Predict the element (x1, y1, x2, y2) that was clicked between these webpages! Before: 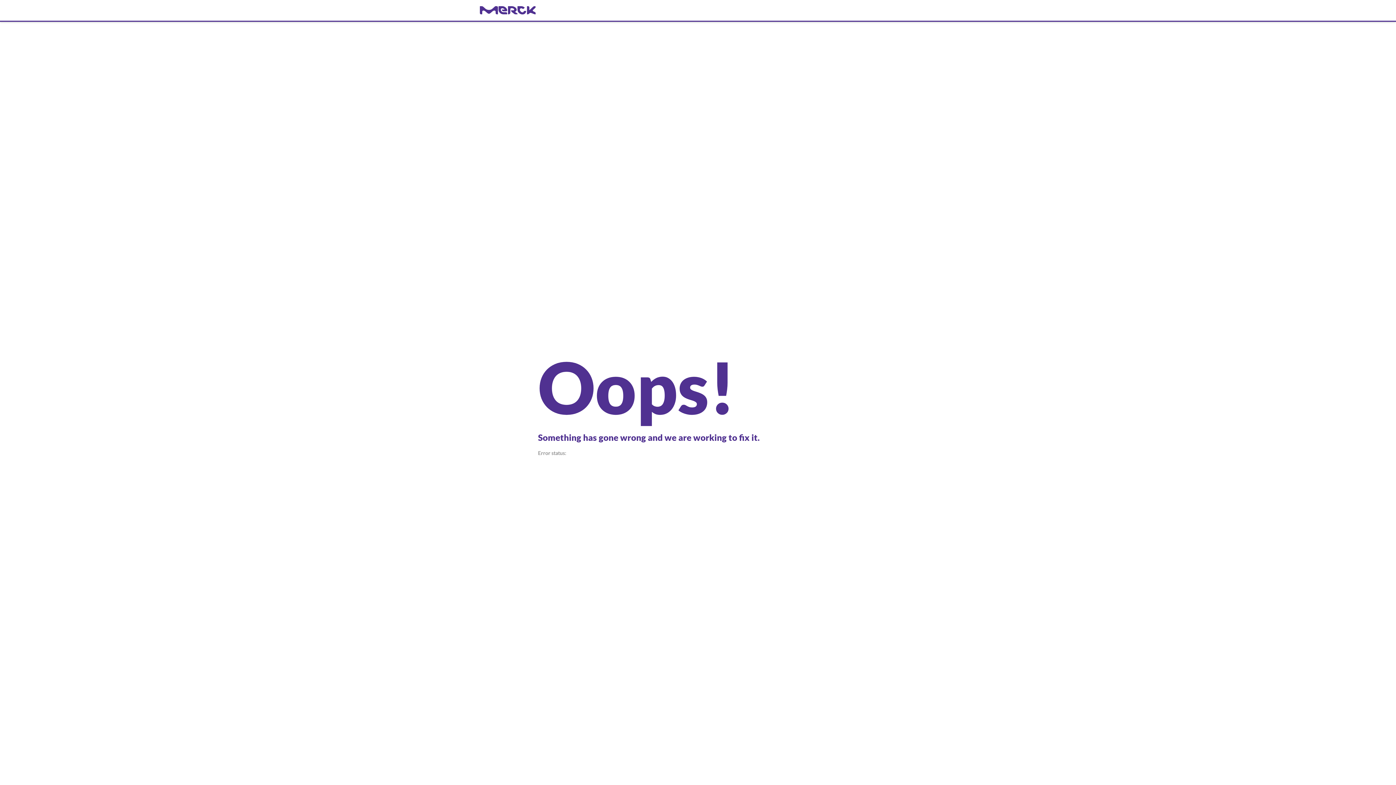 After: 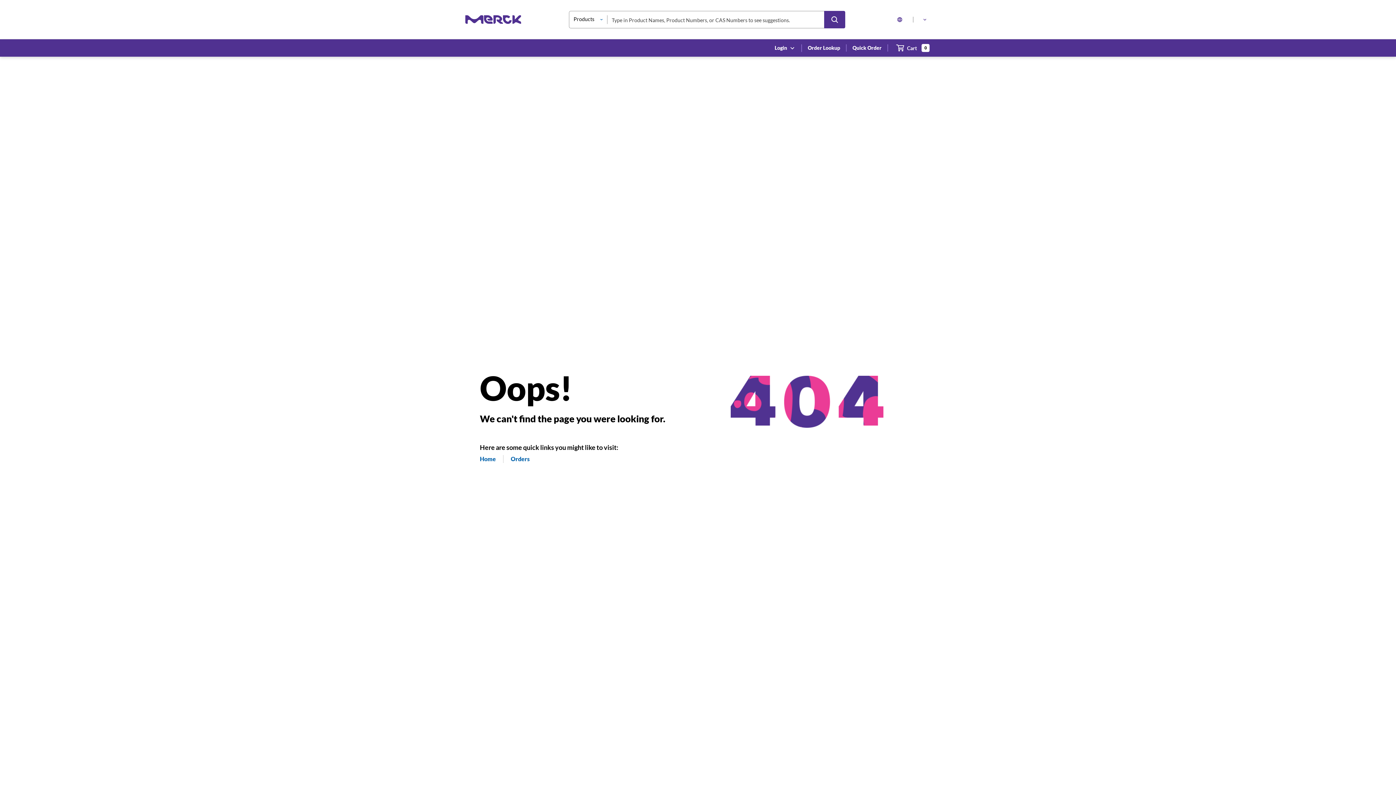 Action: bbox: (480, 6, 916, 14) label: navigate-home